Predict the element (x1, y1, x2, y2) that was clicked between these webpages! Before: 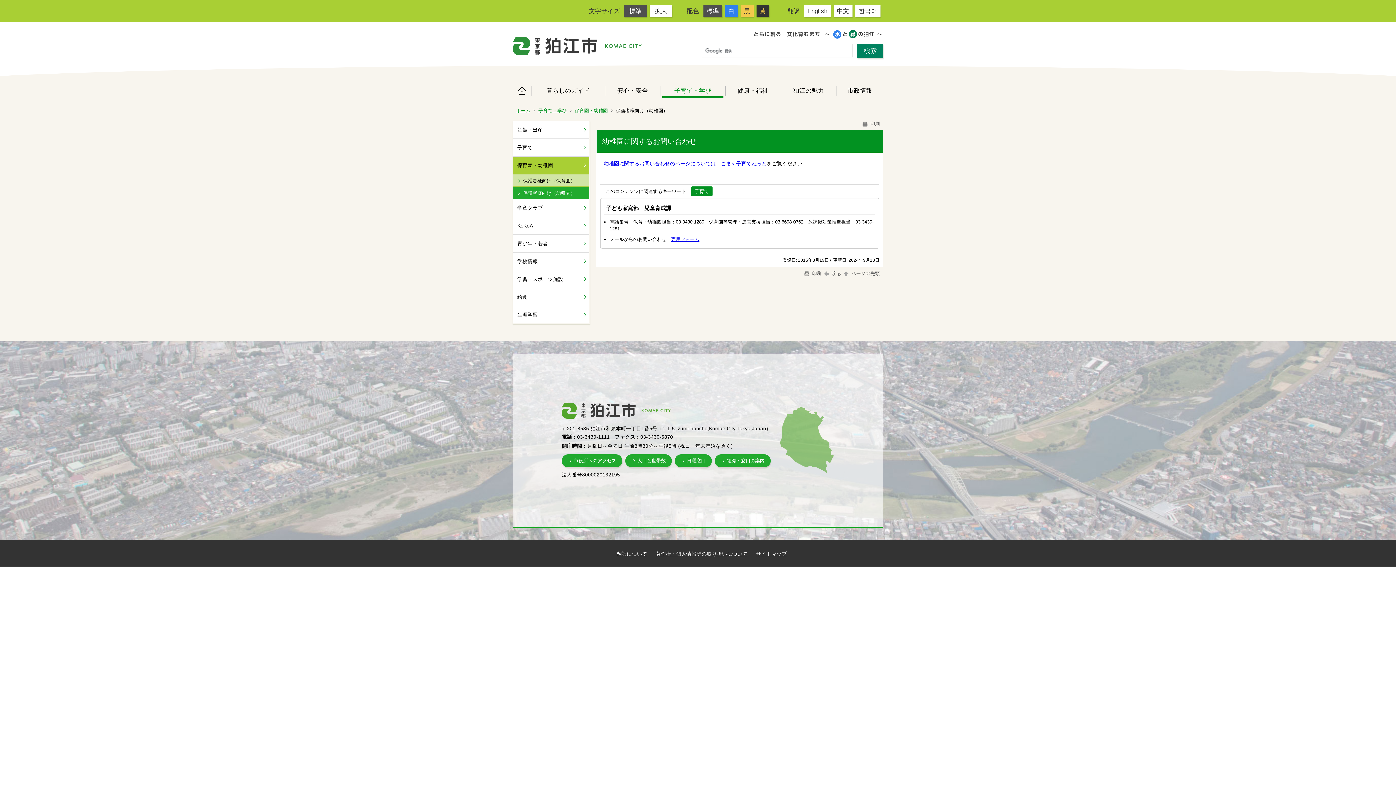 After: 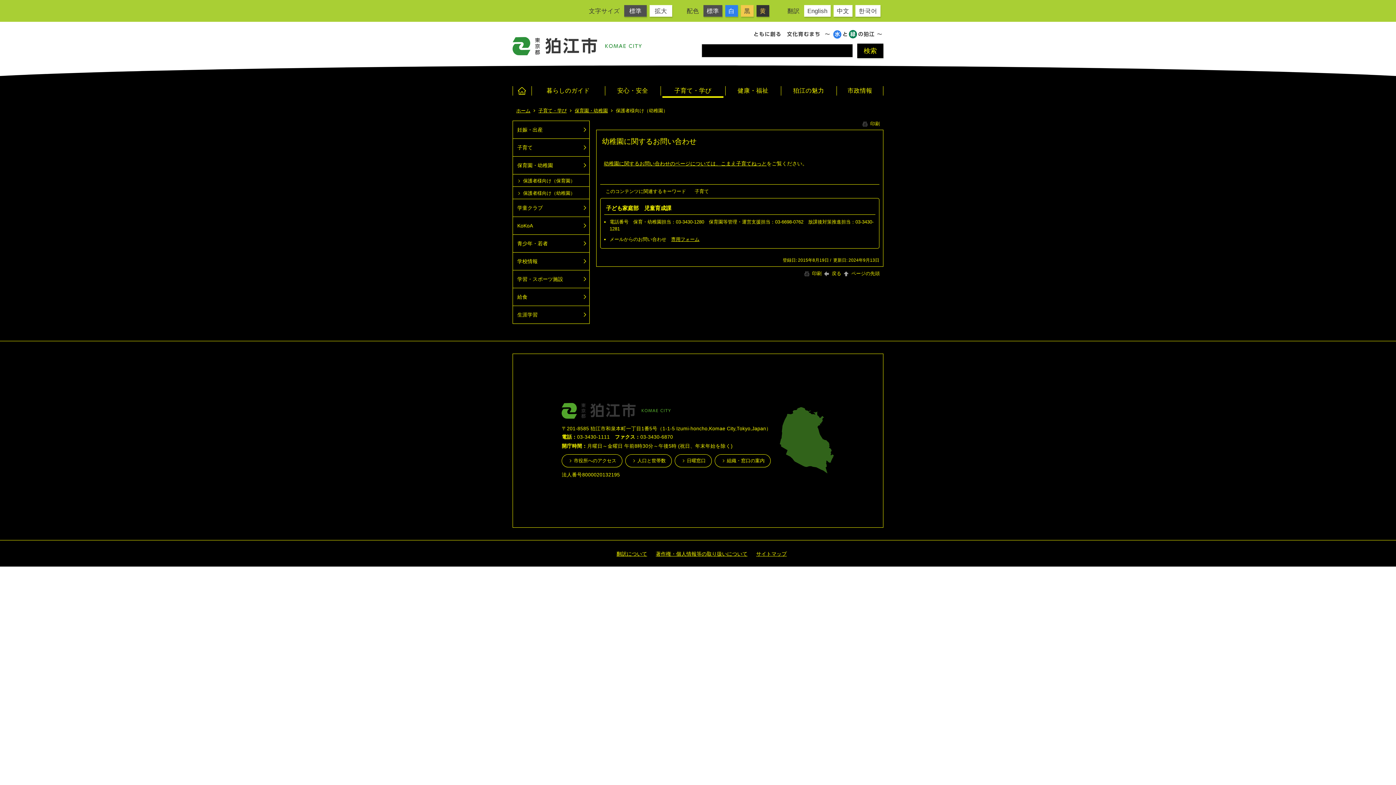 Action: label: 黄 bbox: (756, 5, 769, 16)